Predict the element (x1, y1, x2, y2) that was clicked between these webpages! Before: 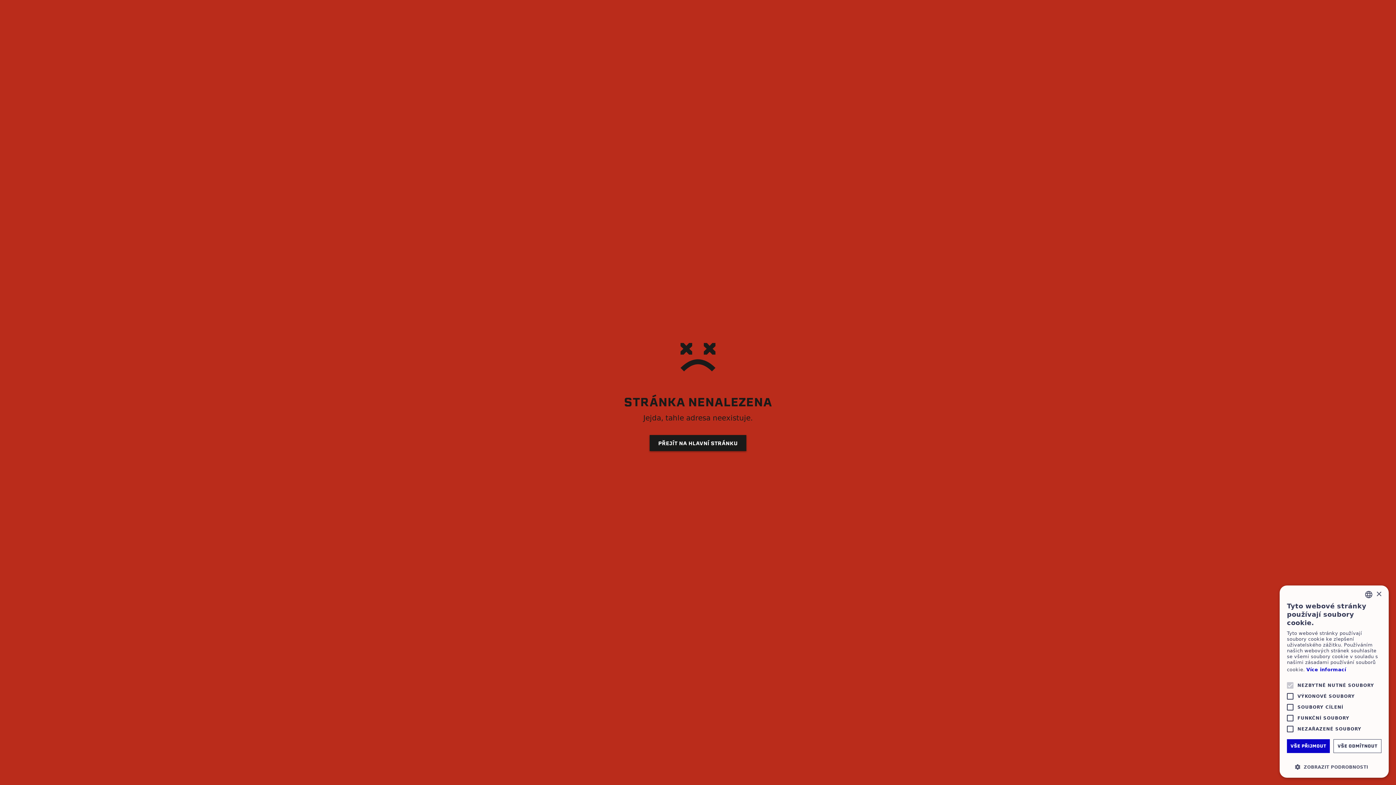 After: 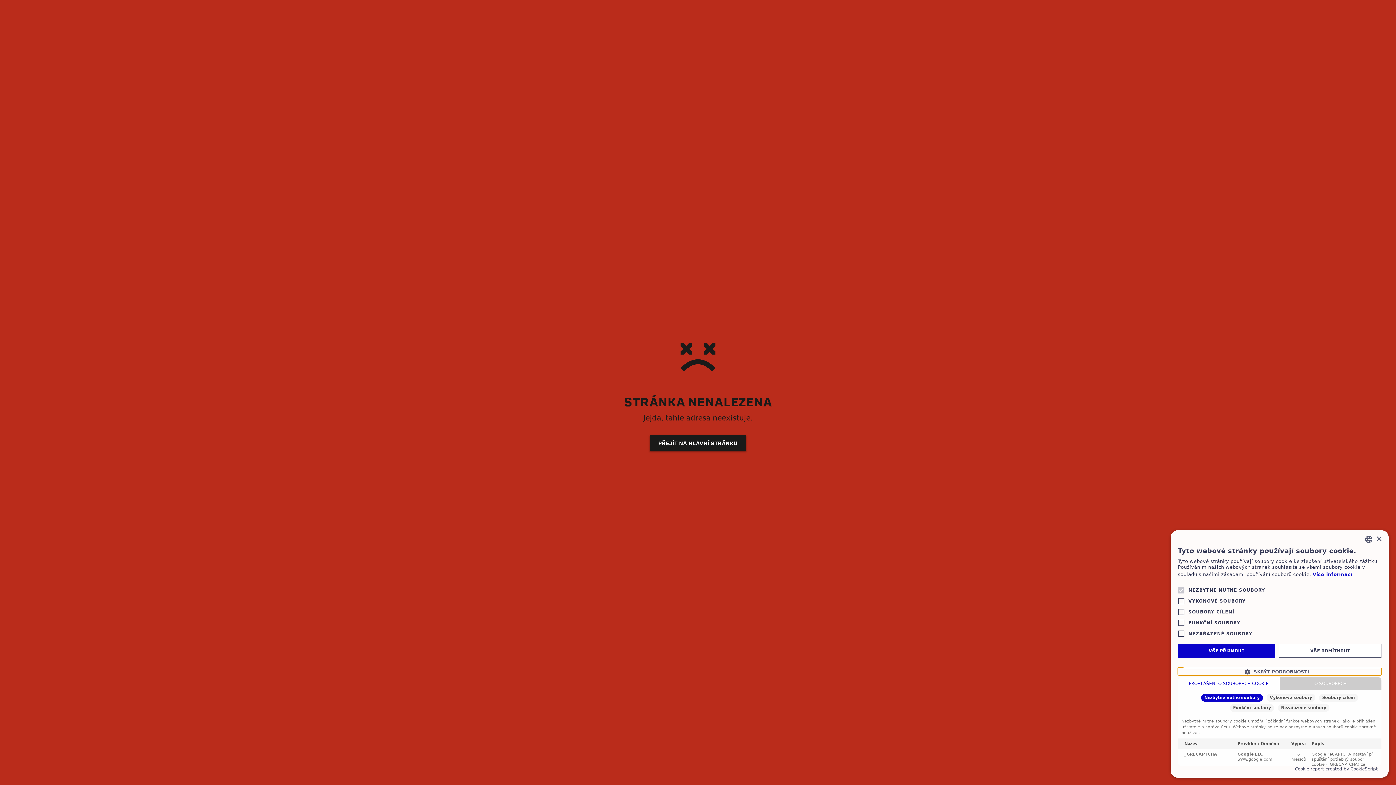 Action: label:  ZOBRAZIT PODROBNOSTI bbox: (1287, 763, 1381, 770)